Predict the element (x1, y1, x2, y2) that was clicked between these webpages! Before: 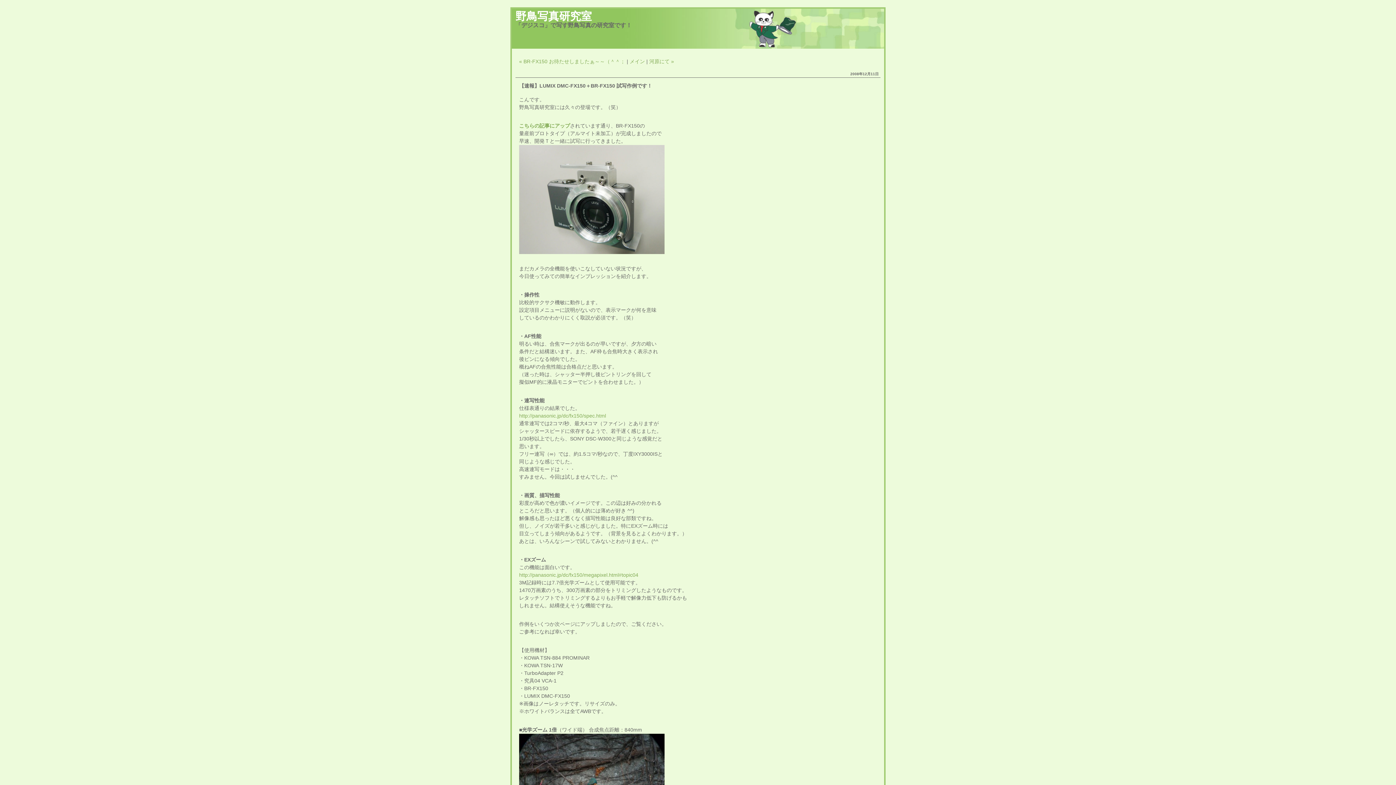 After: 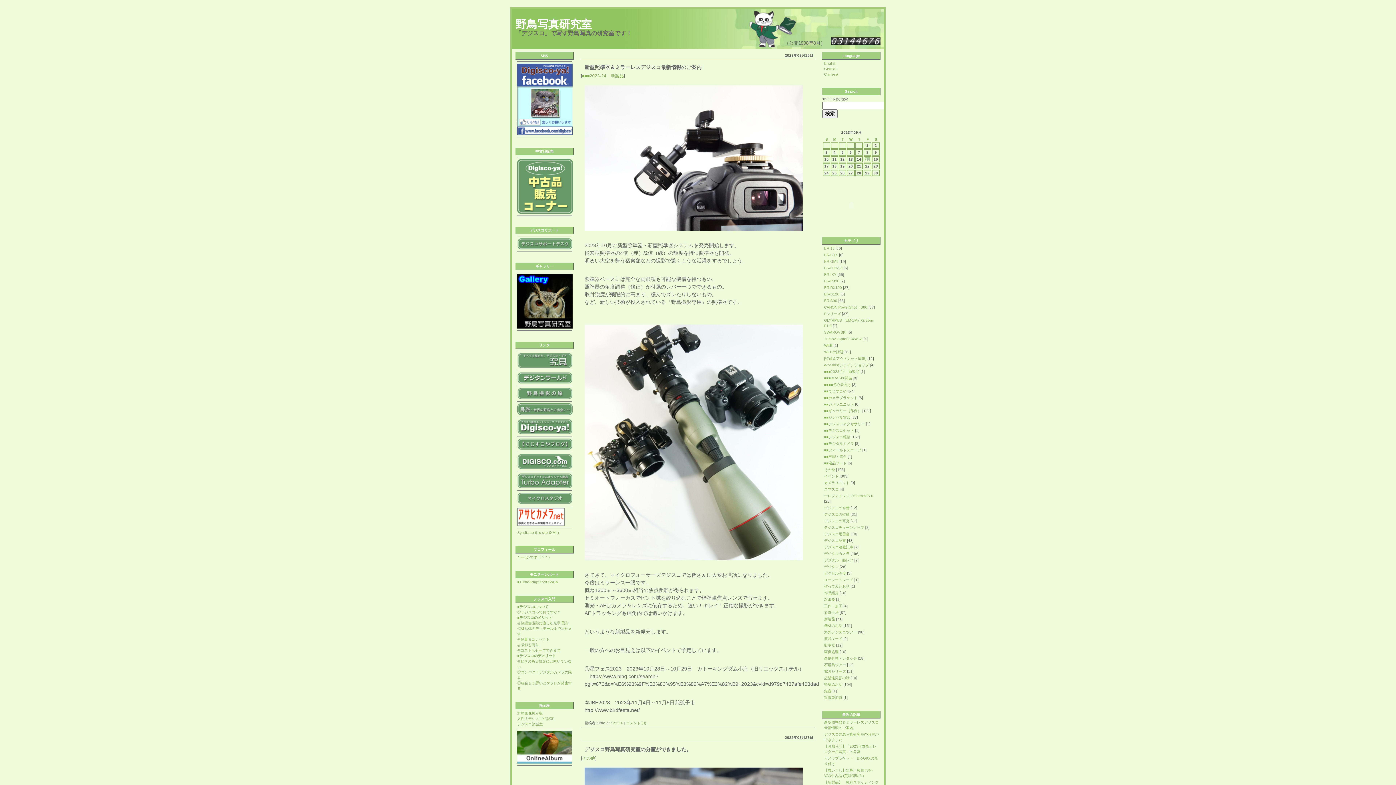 Action: label: メイン bbox: (629, 58, 645, 64)